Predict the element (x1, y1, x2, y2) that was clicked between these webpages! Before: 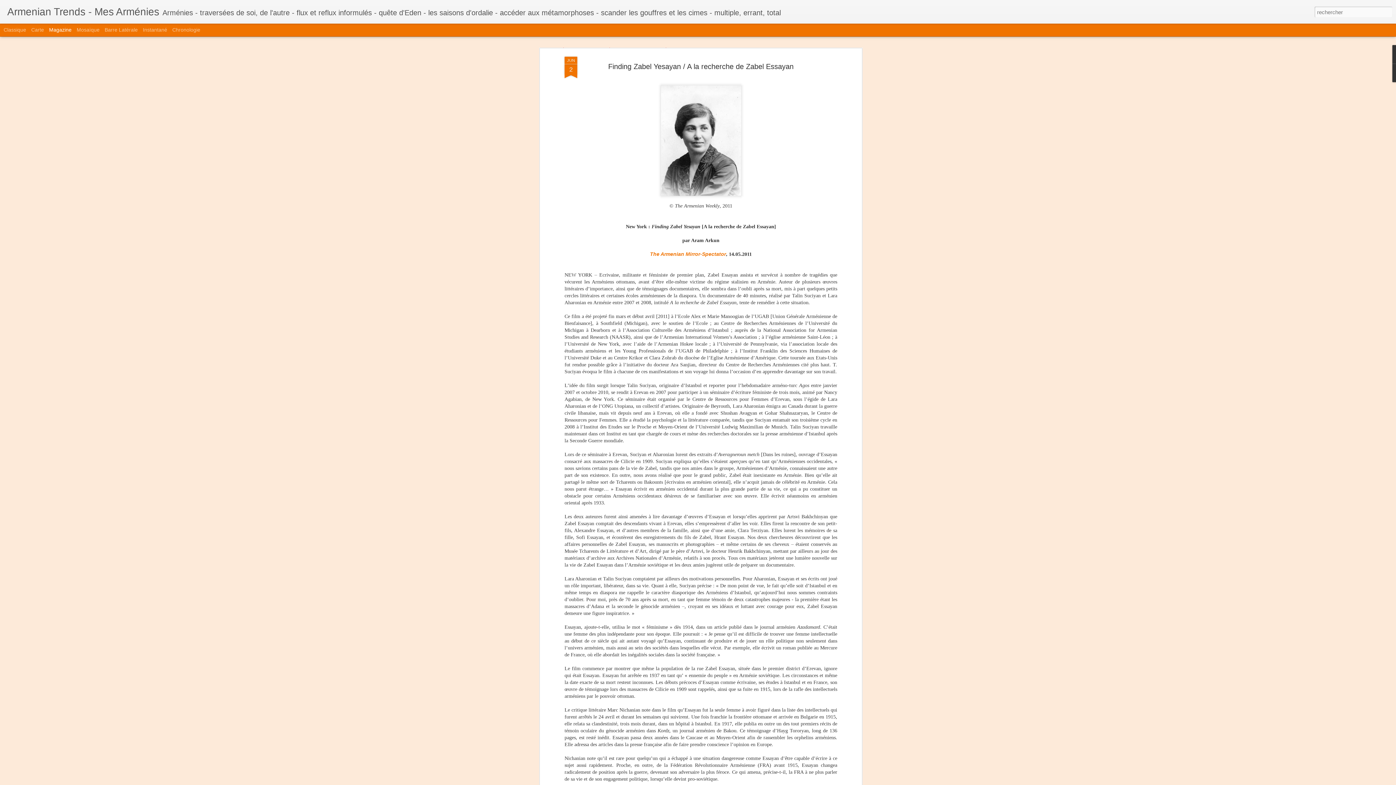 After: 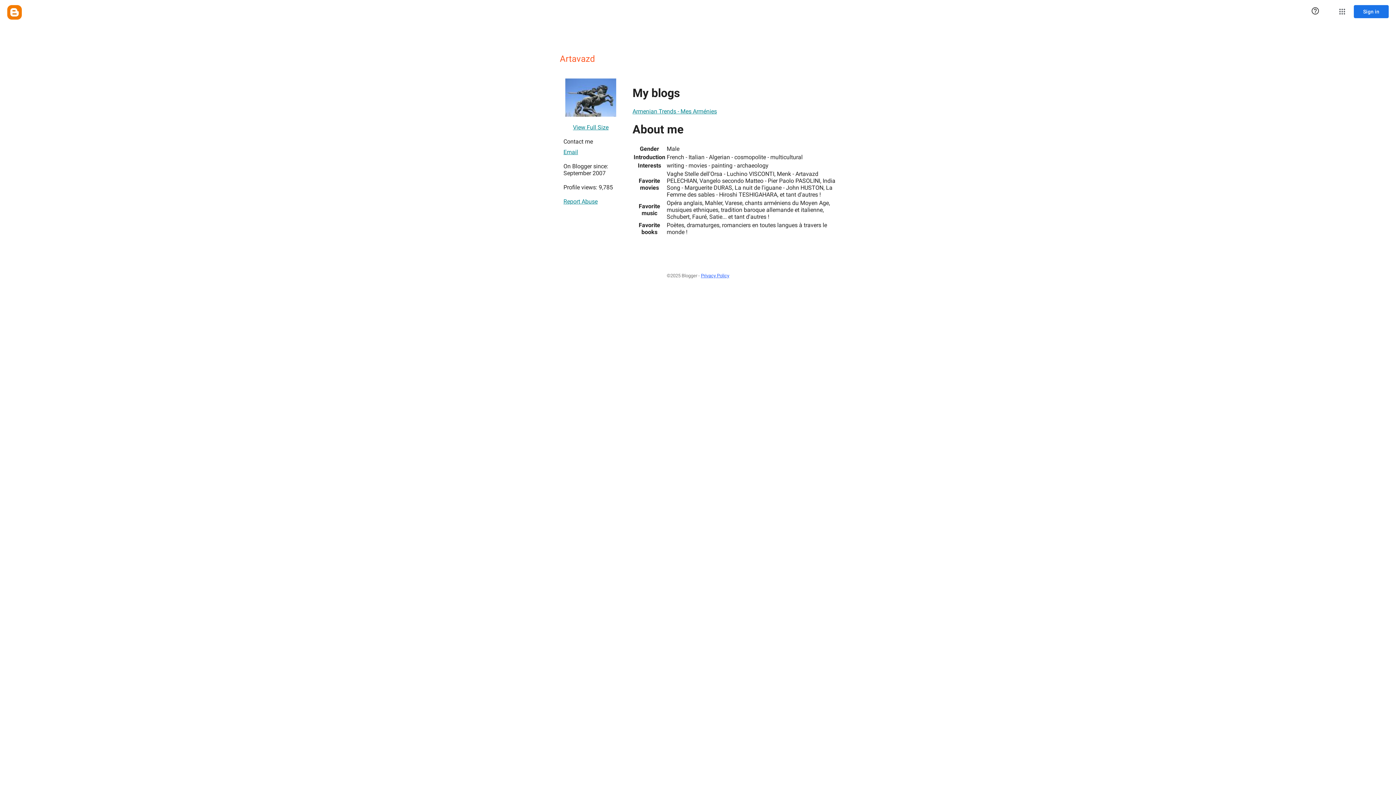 Action: bbox: (727, 426, 747, 432) label: Artavazd